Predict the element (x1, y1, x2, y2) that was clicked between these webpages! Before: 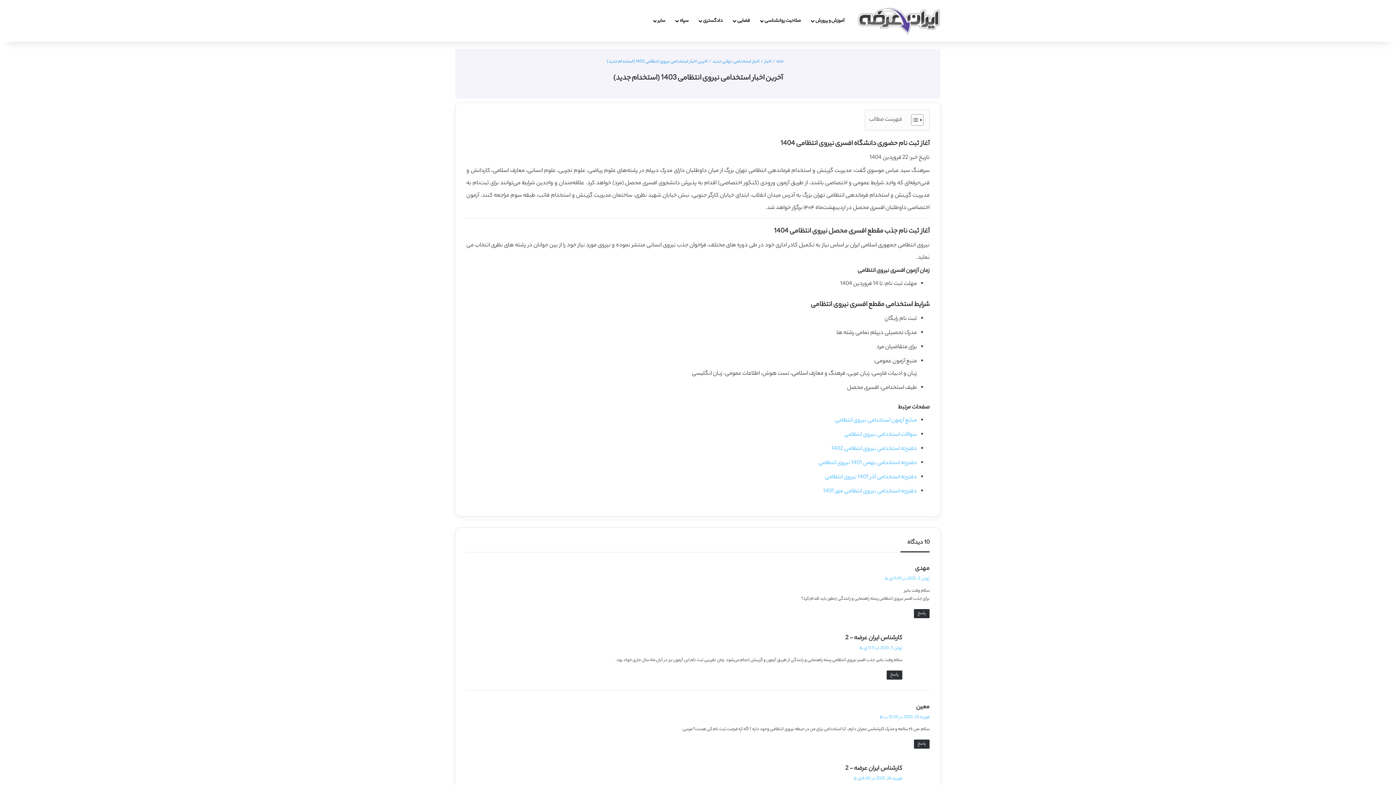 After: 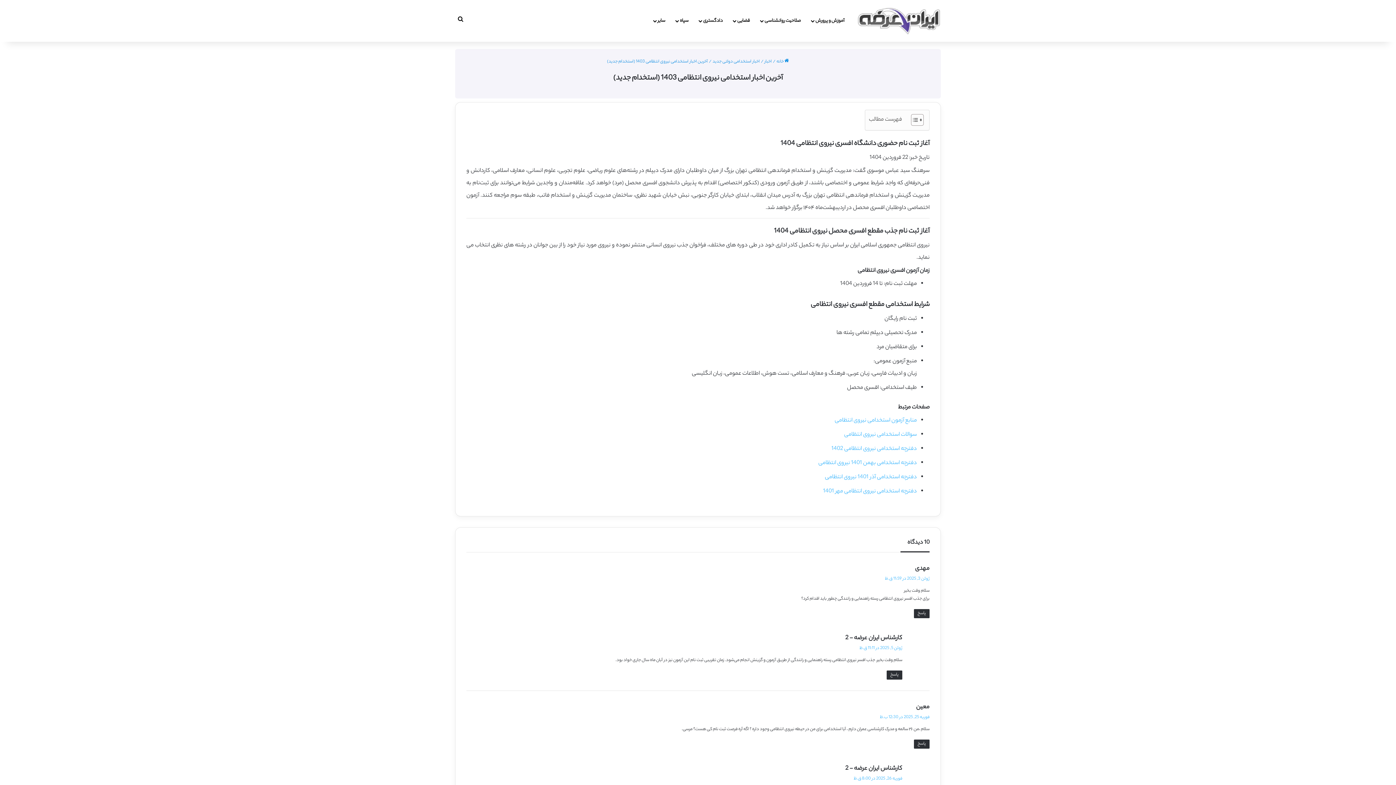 Action: bbox: (831, 444, 917, 453) label: دفترچه استخدامی نیروی انتظامی 1402